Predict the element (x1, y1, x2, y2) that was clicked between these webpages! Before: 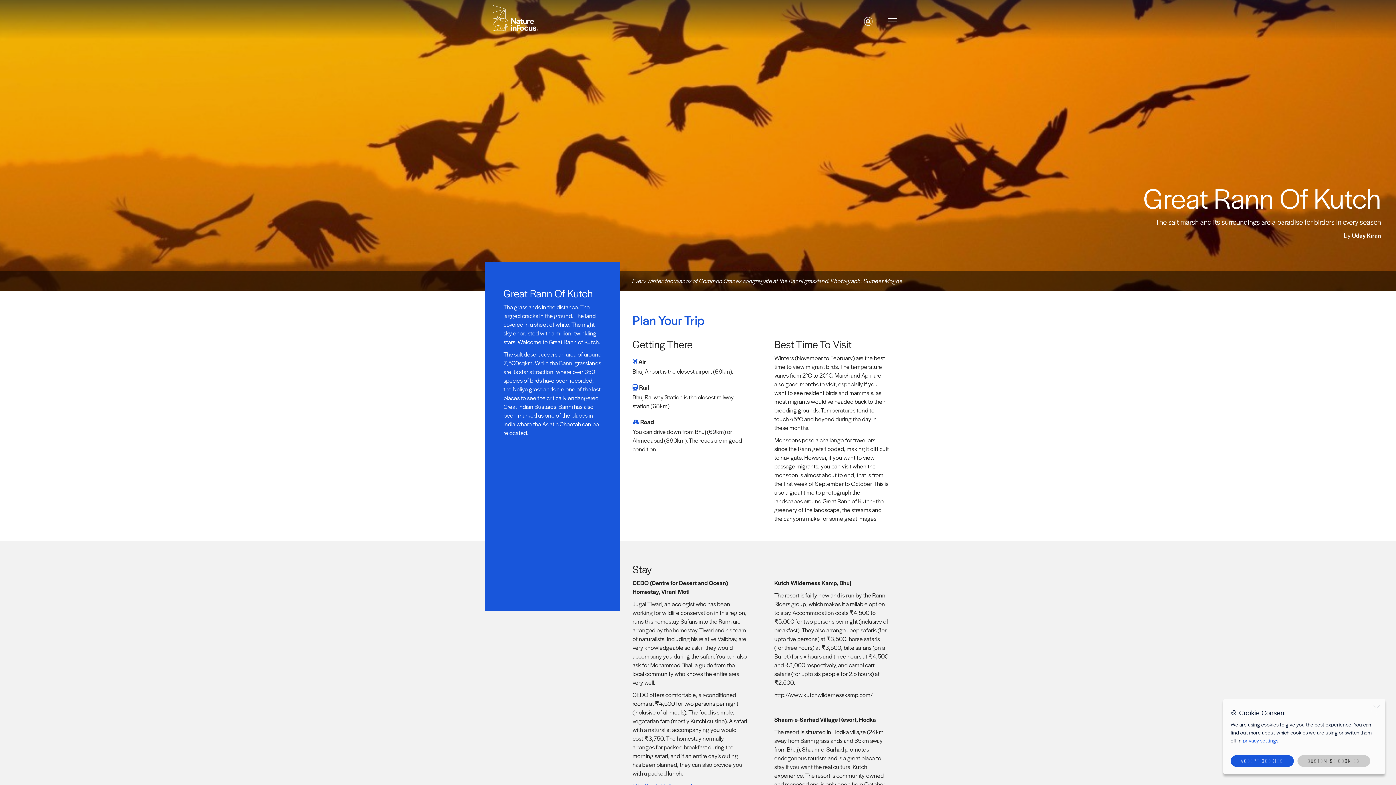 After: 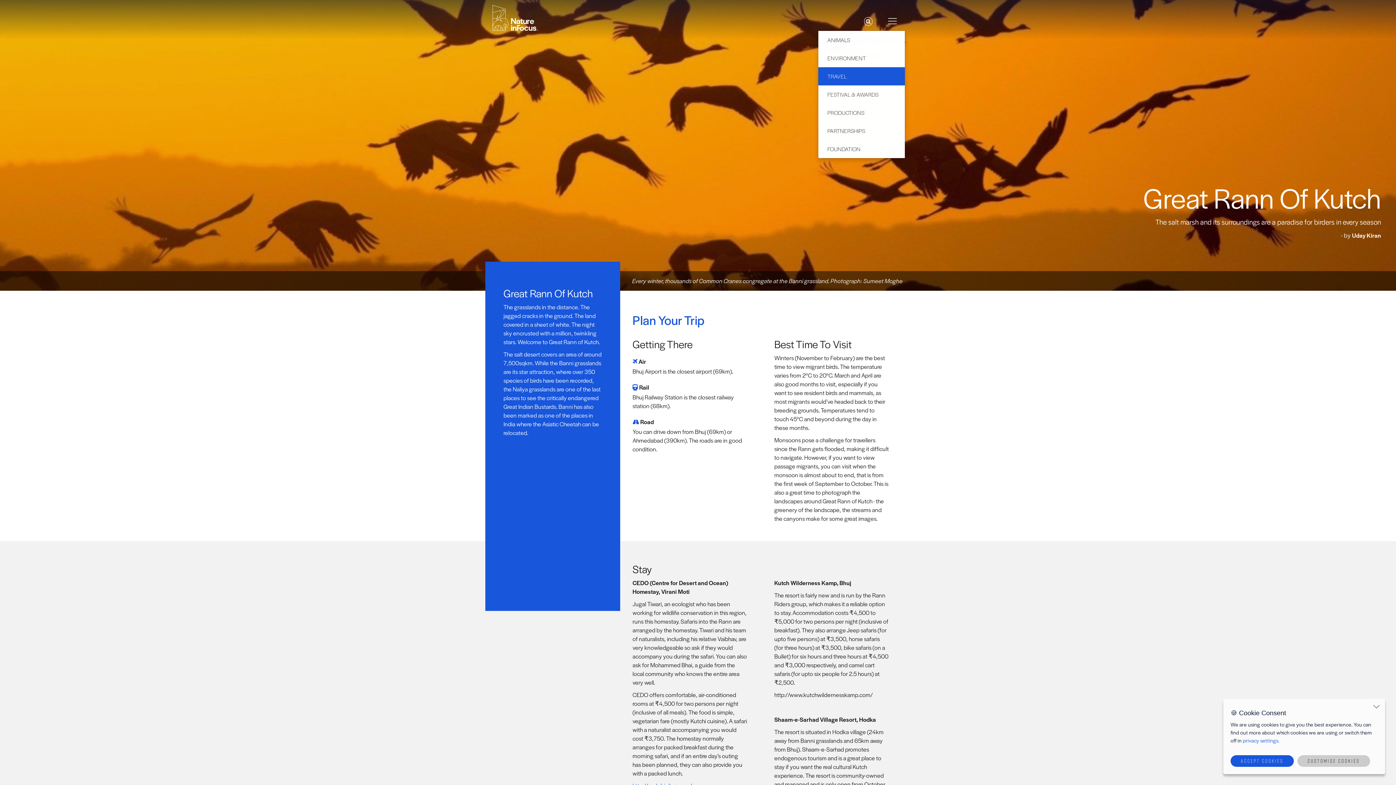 Action: bbox: (887, 17, 898, 29)